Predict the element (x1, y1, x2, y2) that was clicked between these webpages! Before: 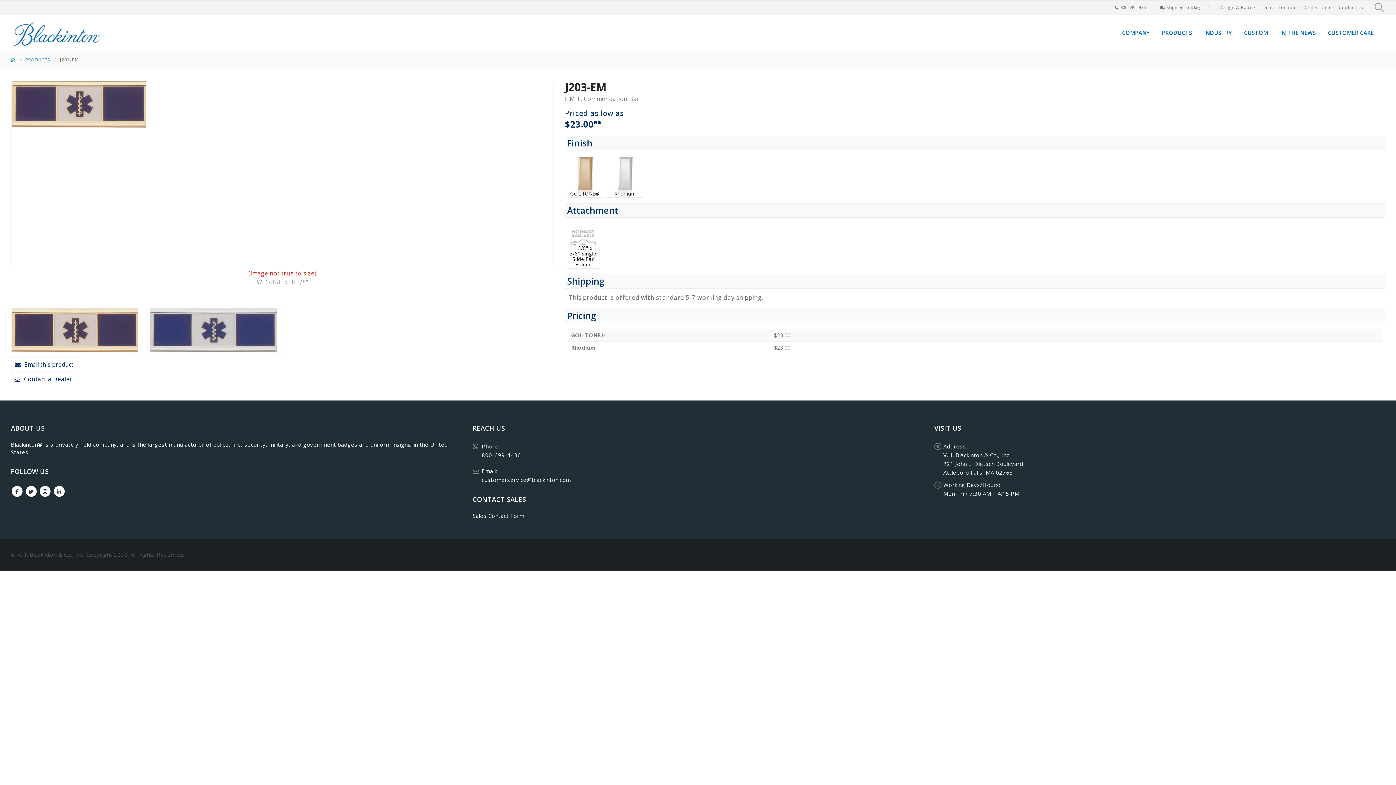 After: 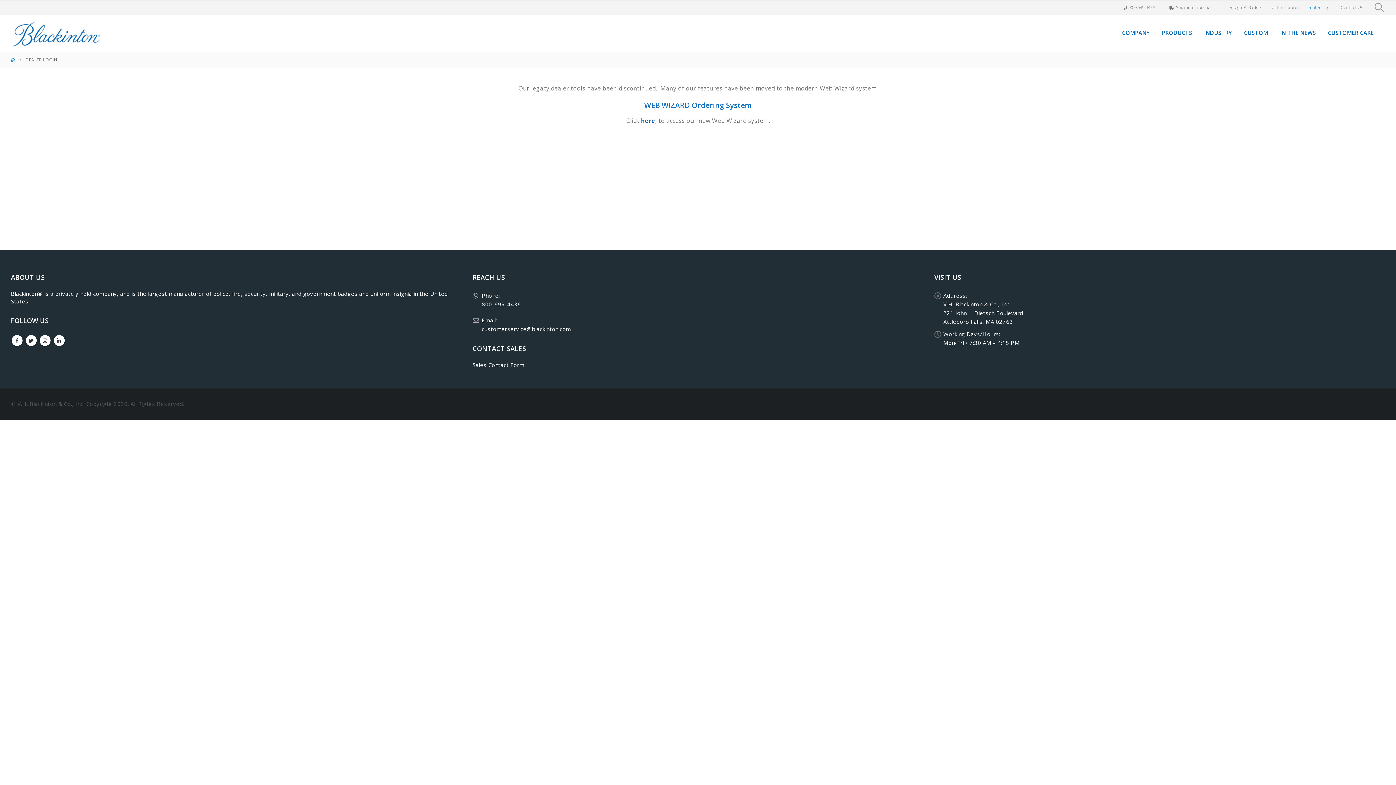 Action: bbox: (1301, 1, 1333, 14) label: Dealer Login